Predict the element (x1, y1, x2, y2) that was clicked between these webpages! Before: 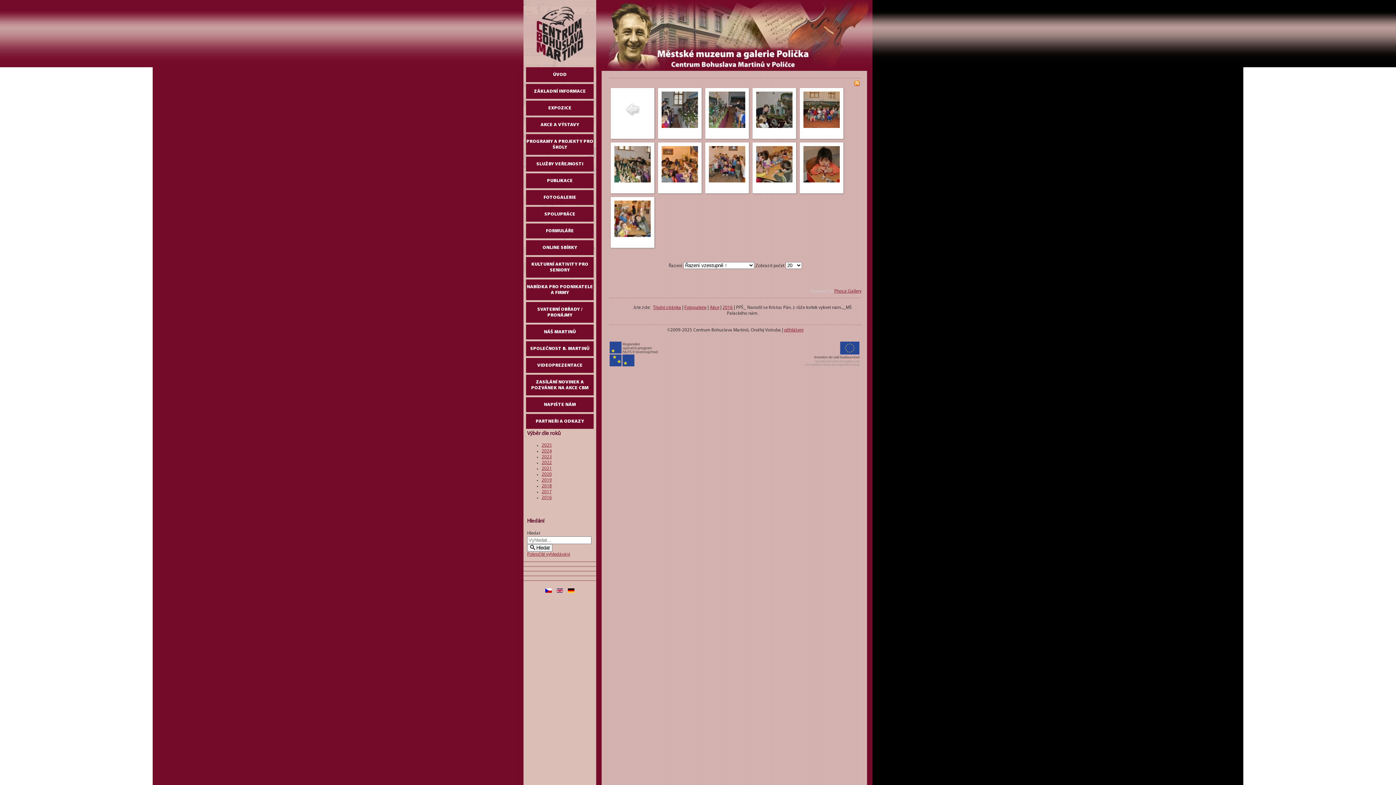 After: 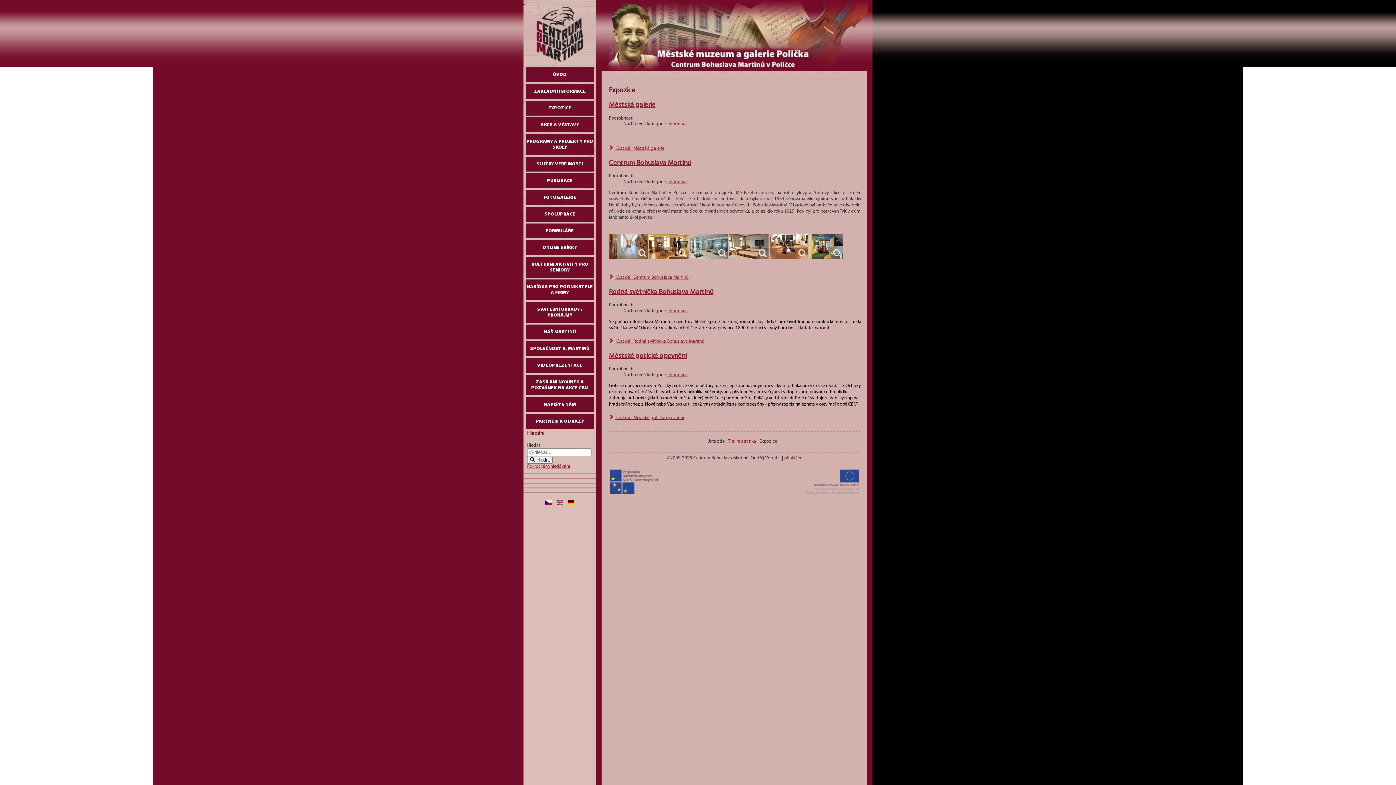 Action: bbox: (526, 100, 593, 115) label: EXPOZICE